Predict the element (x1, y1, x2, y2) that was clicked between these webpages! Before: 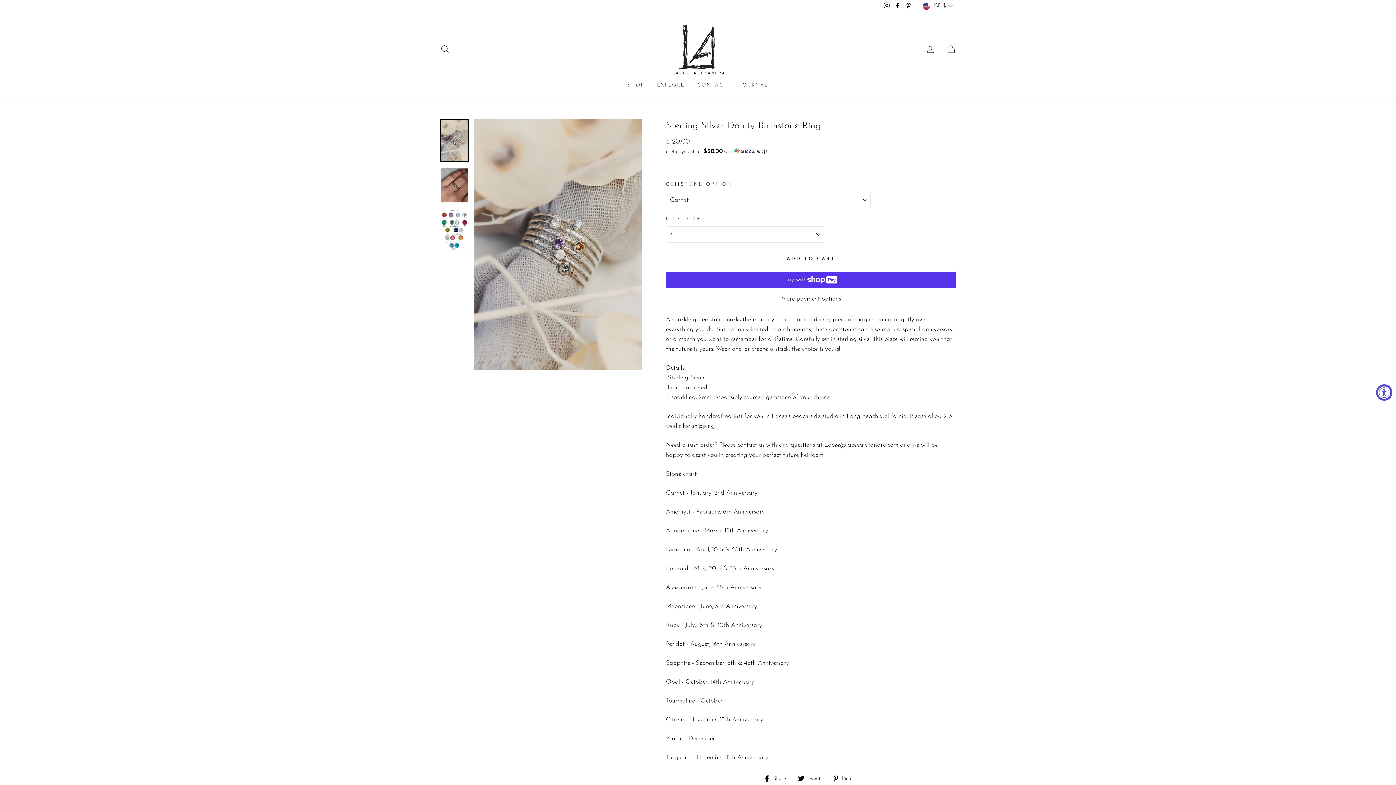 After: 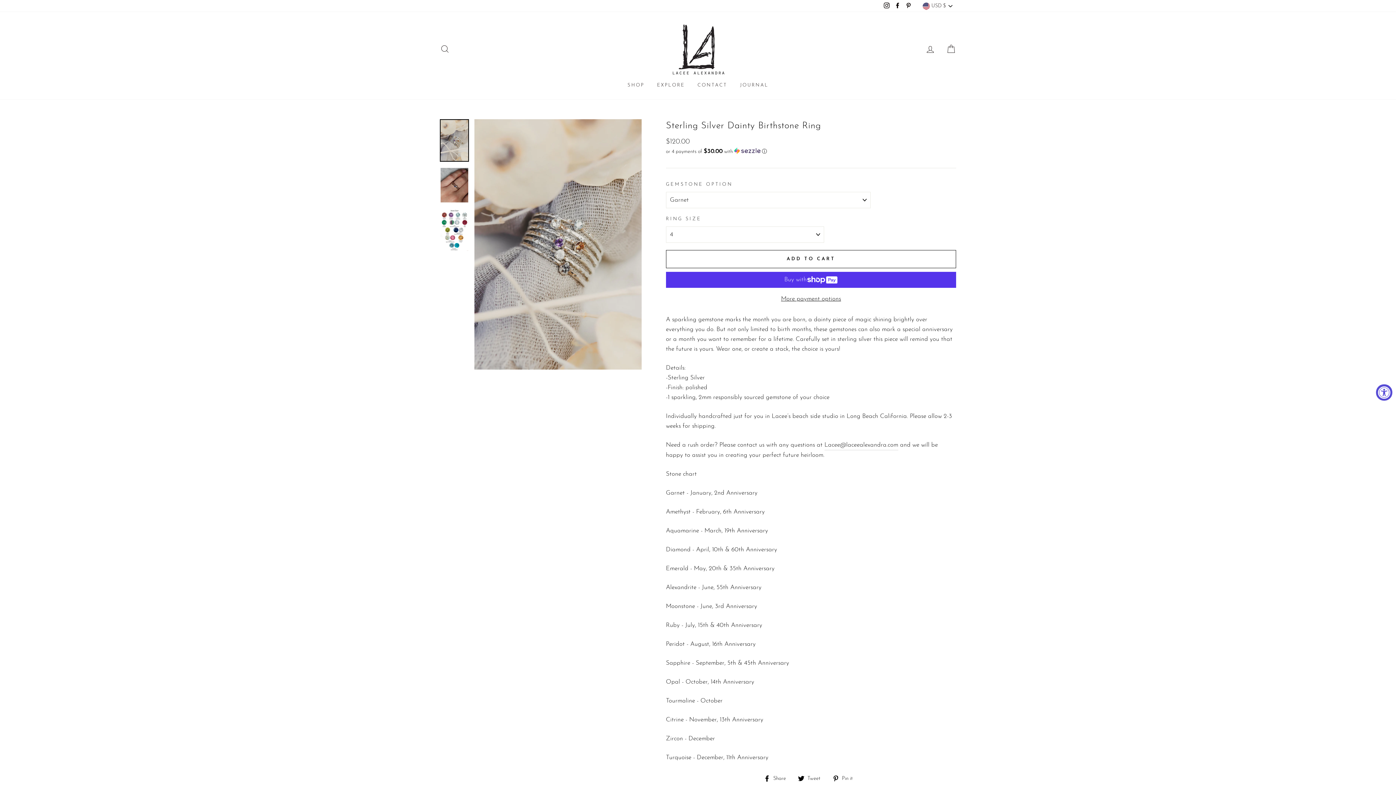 Action: label: Instagram bbox: (882, 0, 891, 12)